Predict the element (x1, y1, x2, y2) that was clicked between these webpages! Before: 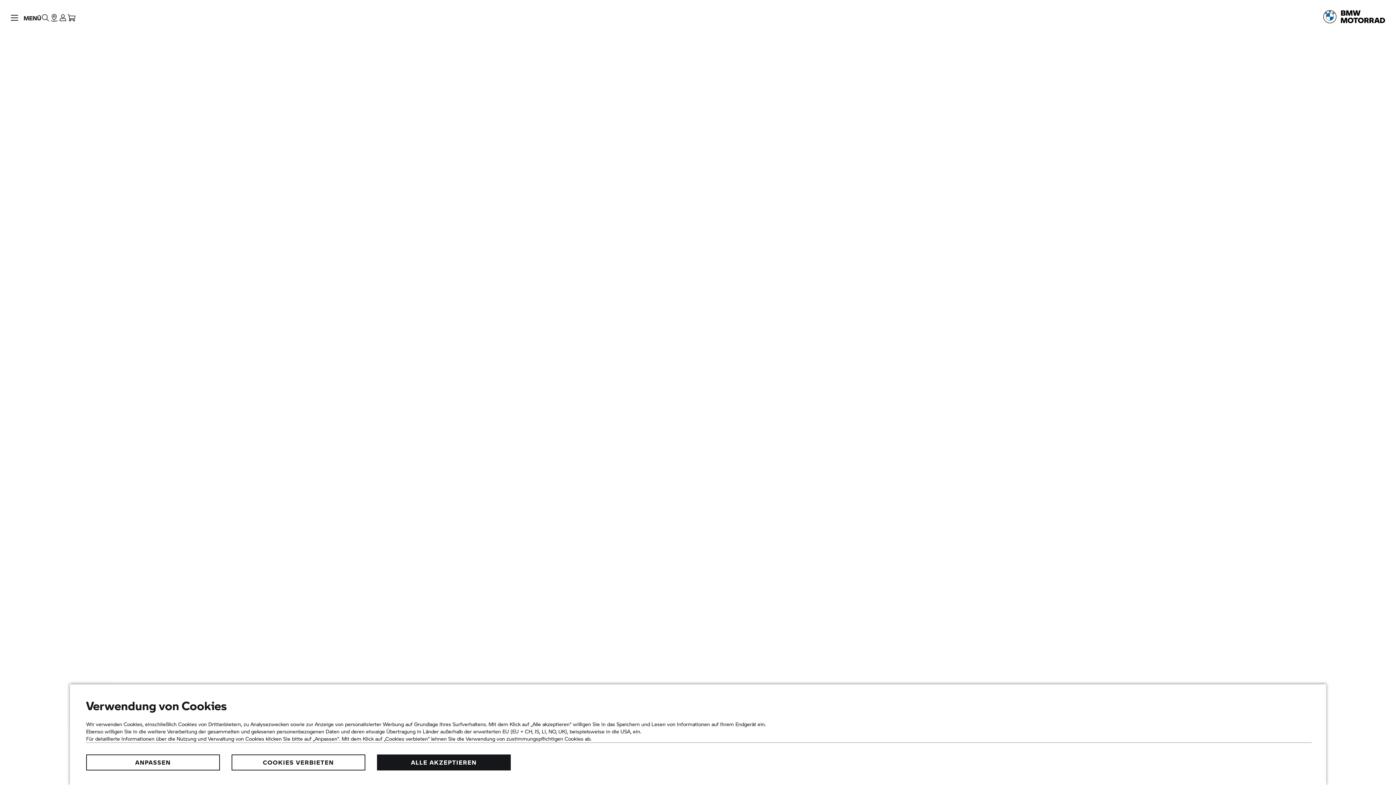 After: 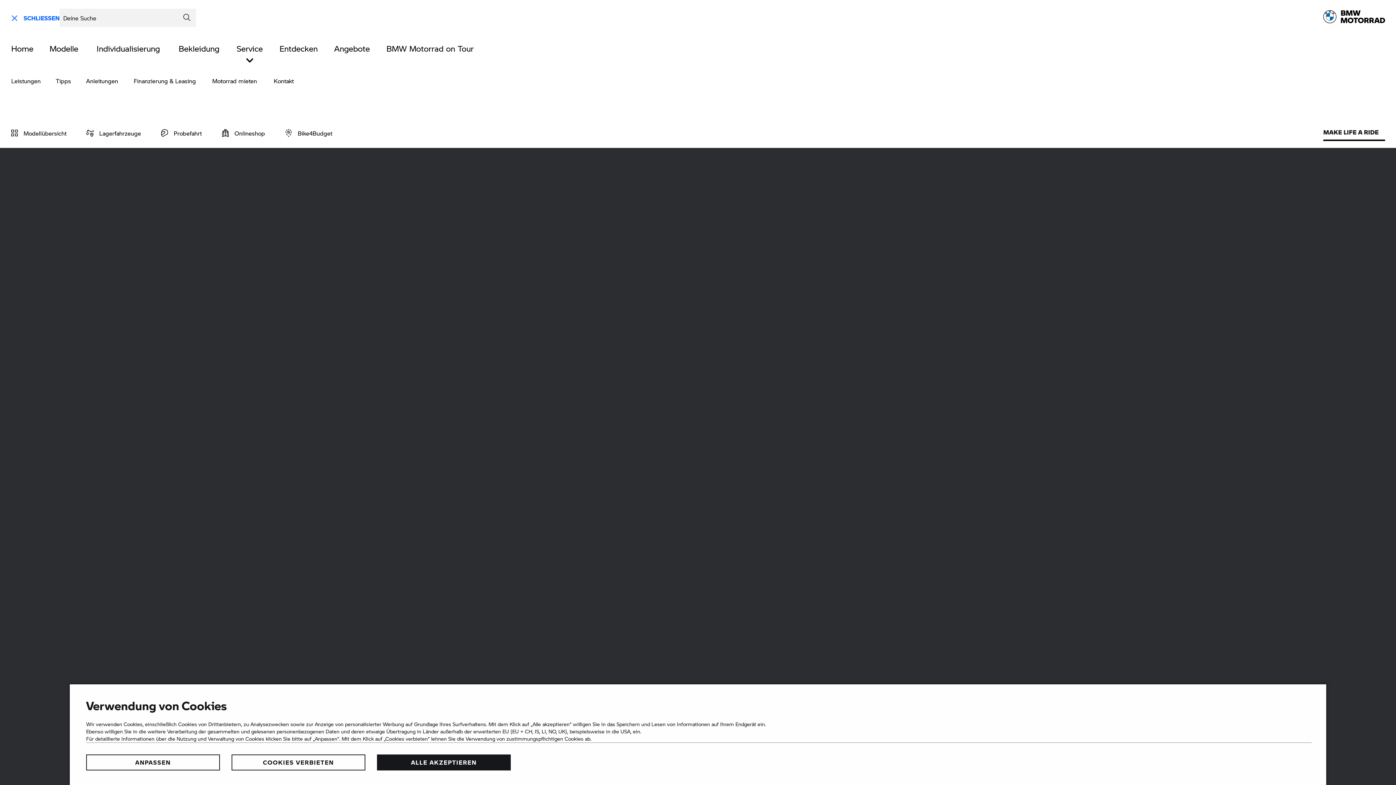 Action: label: Suche auf der BMW Motorrad Website bbox: (41, 0, 49, 30)